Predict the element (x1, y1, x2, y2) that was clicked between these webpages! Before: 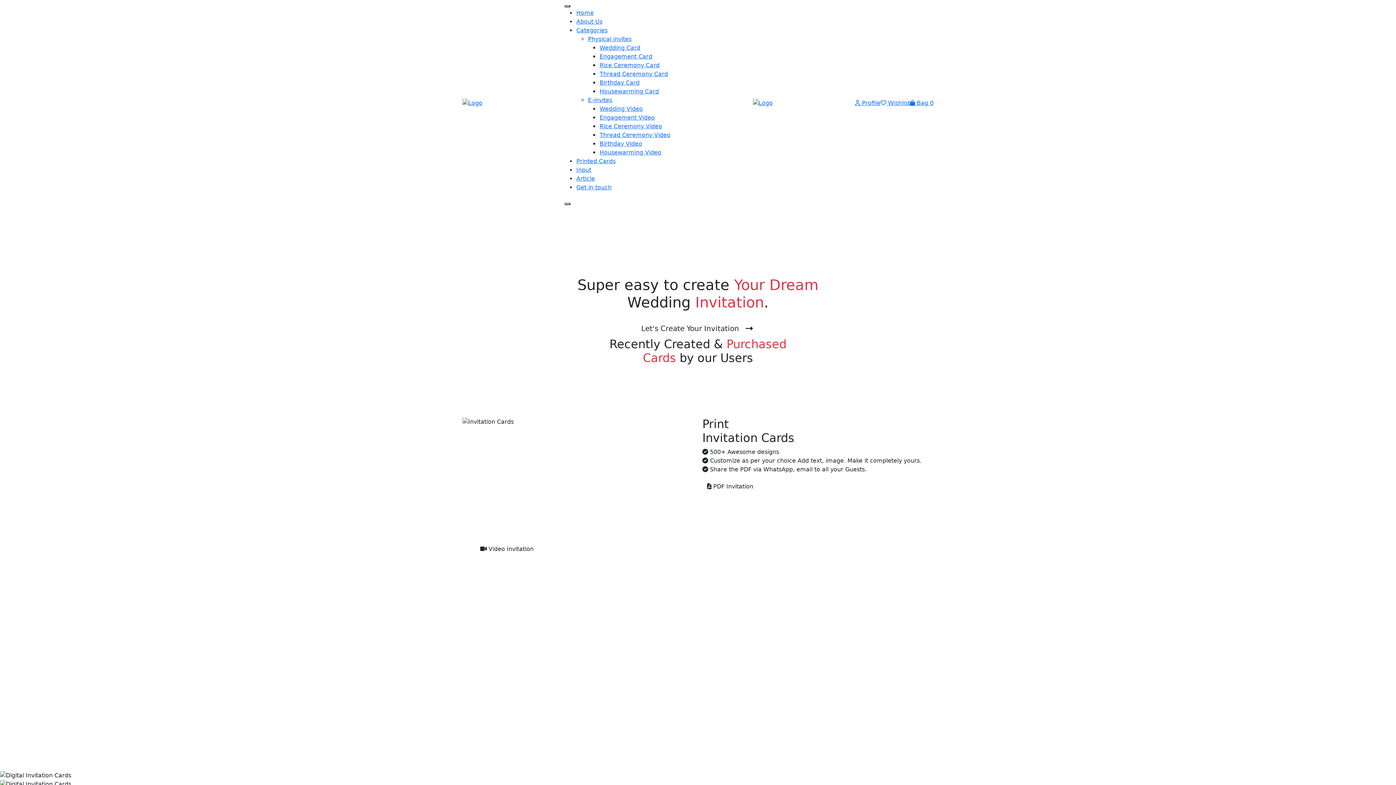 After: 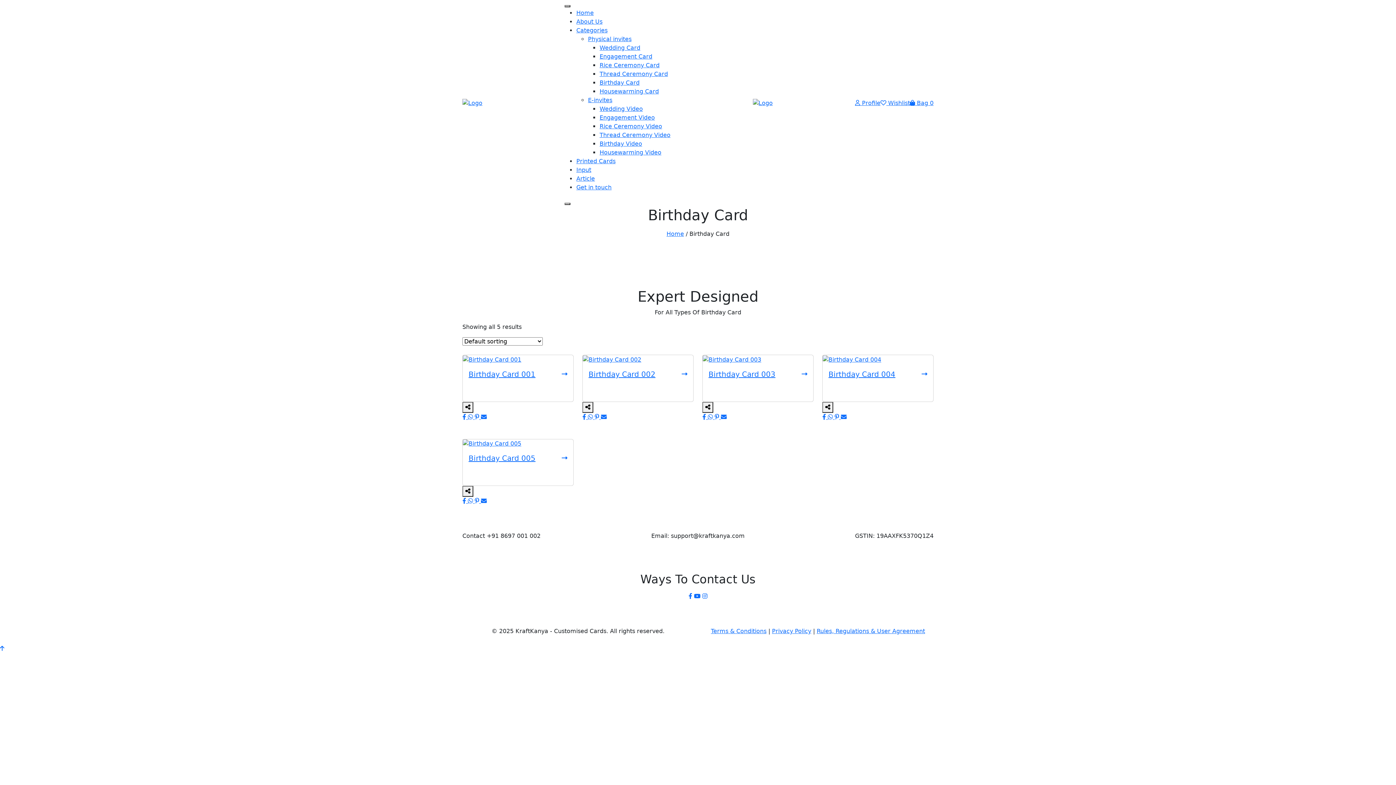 Action: bbox: (599, 79, 639, 86) label: Birthday Card